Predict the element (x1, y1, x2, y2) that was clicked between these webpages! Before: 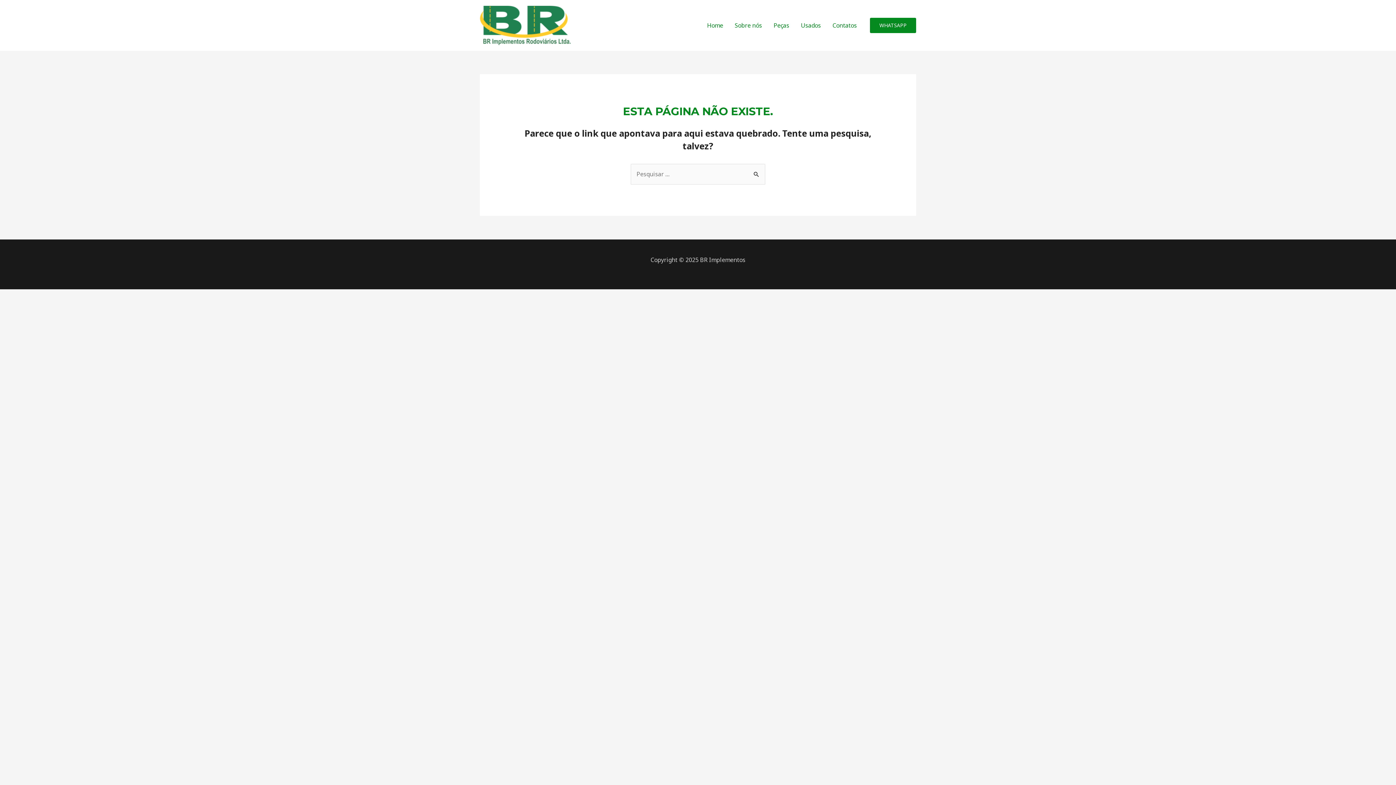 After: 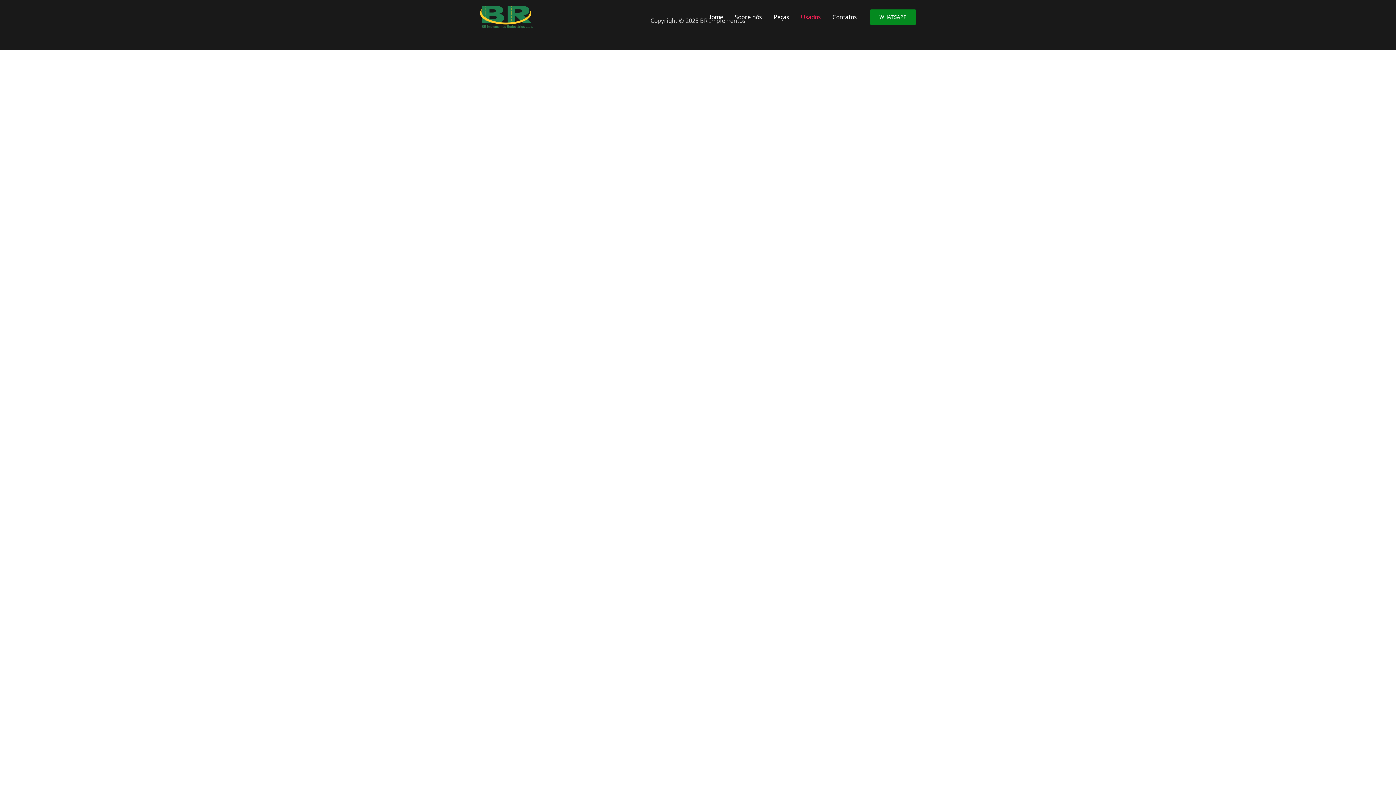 Action: label: Usados bbox: (795, 12, 826, 38)